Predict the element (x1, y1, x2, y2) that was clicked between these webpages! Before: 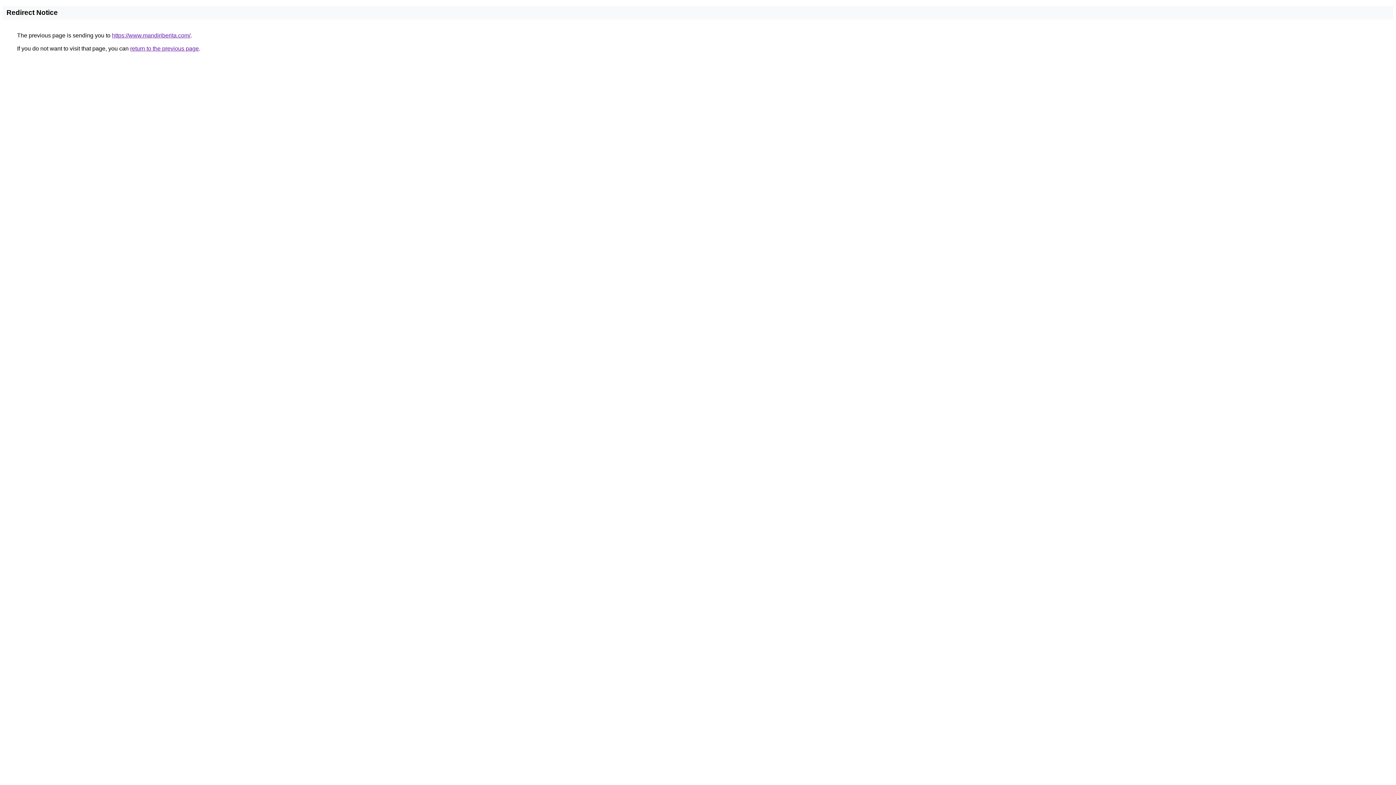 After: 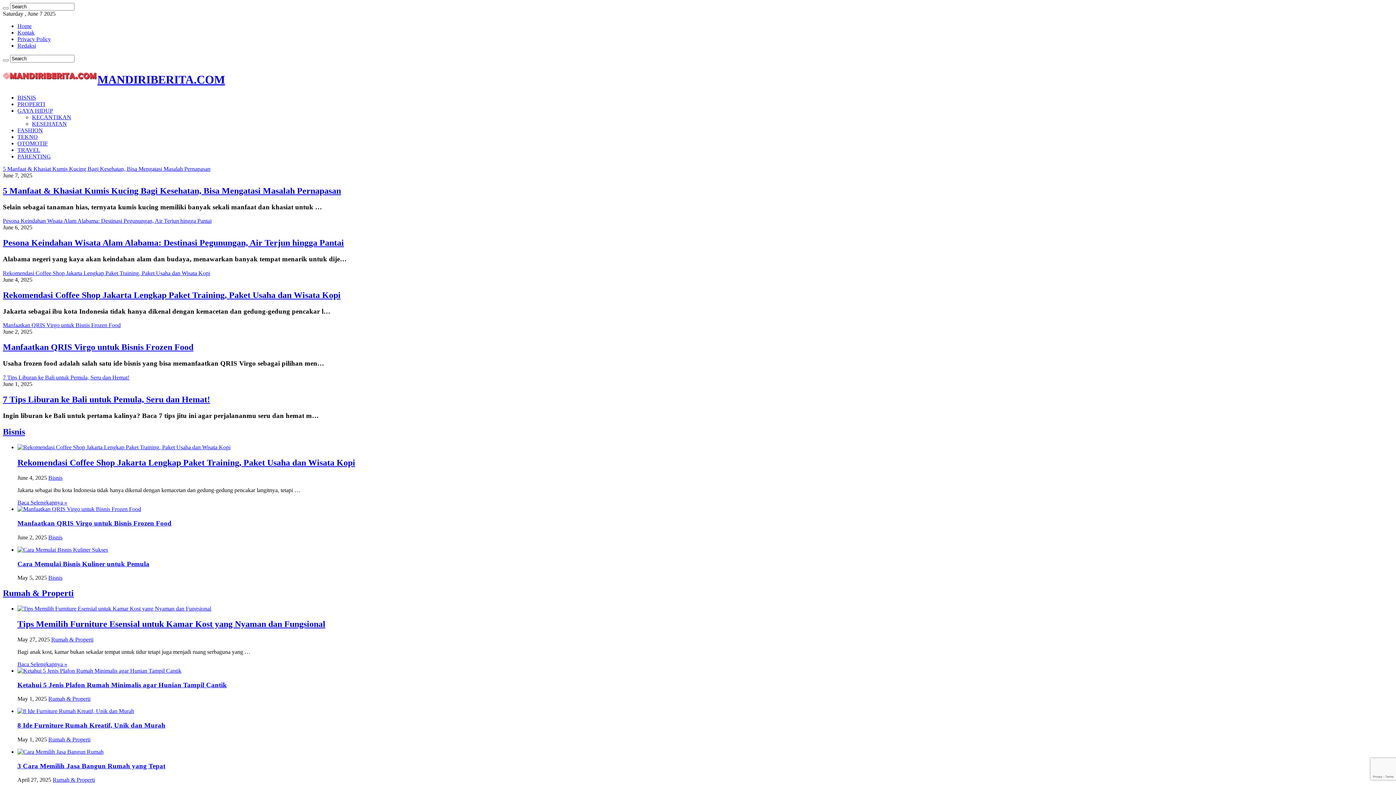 Action: bbox: (112, 32, 190, 38) label: https://www.mandiriberita.com/